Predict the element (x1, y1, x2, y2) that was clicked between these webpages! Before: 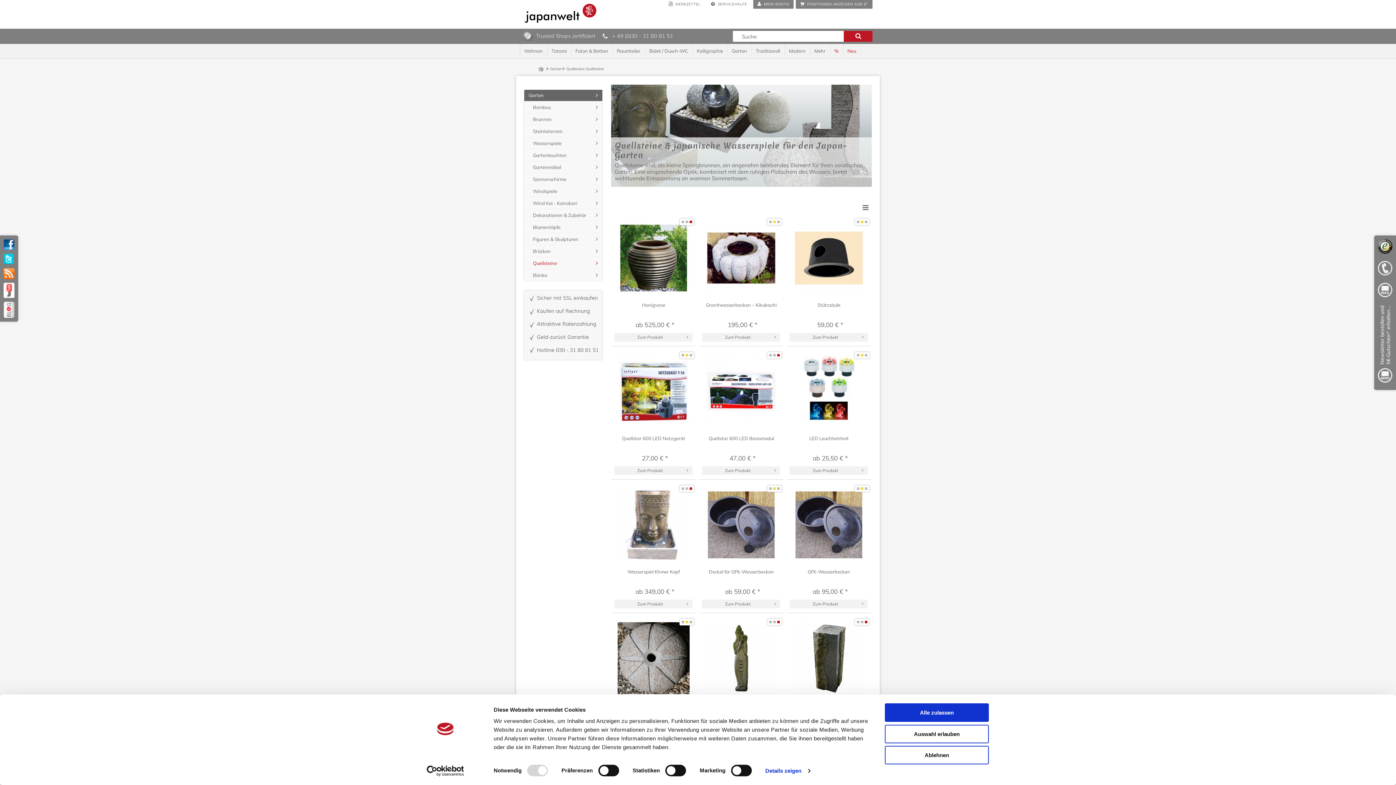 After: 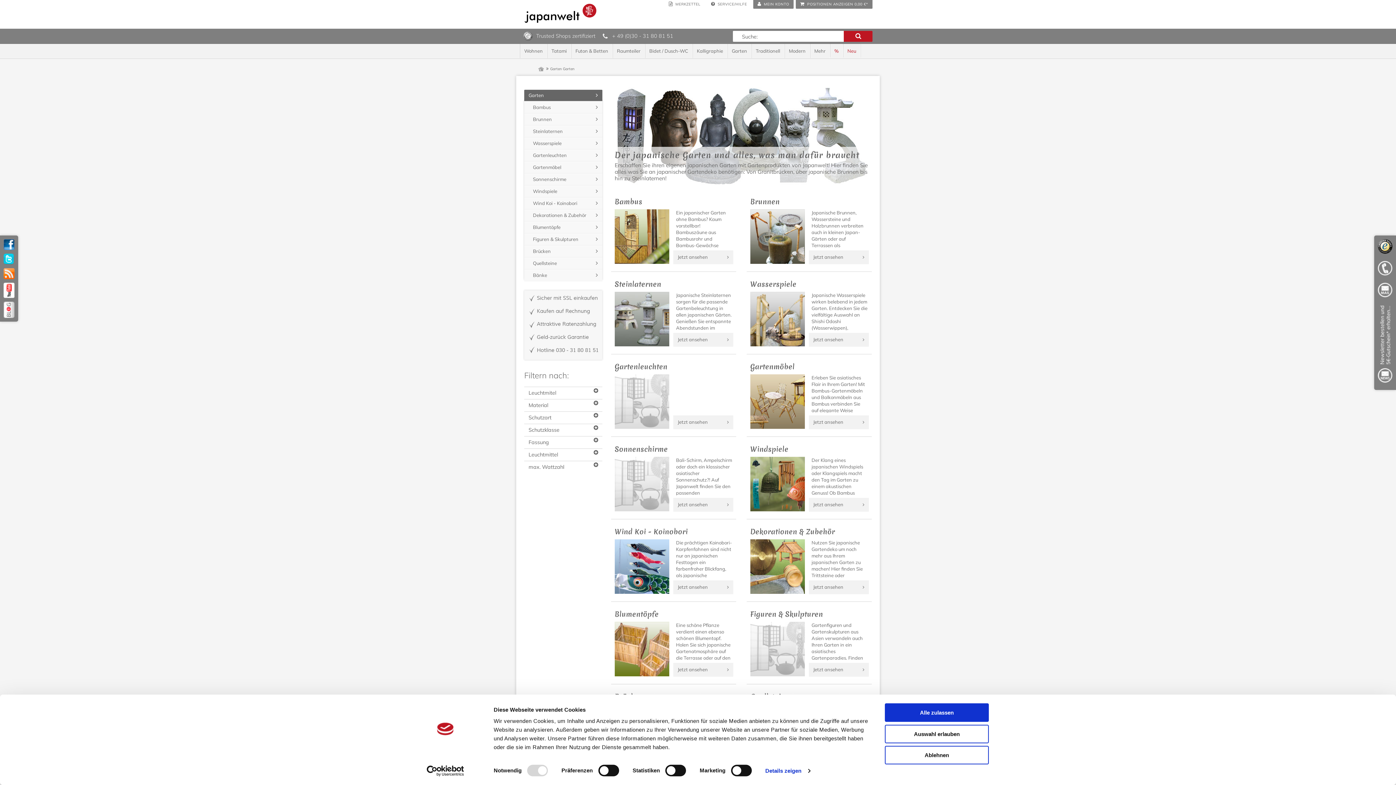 Action: label: Garten bbox: (550, 66, 561, 71)